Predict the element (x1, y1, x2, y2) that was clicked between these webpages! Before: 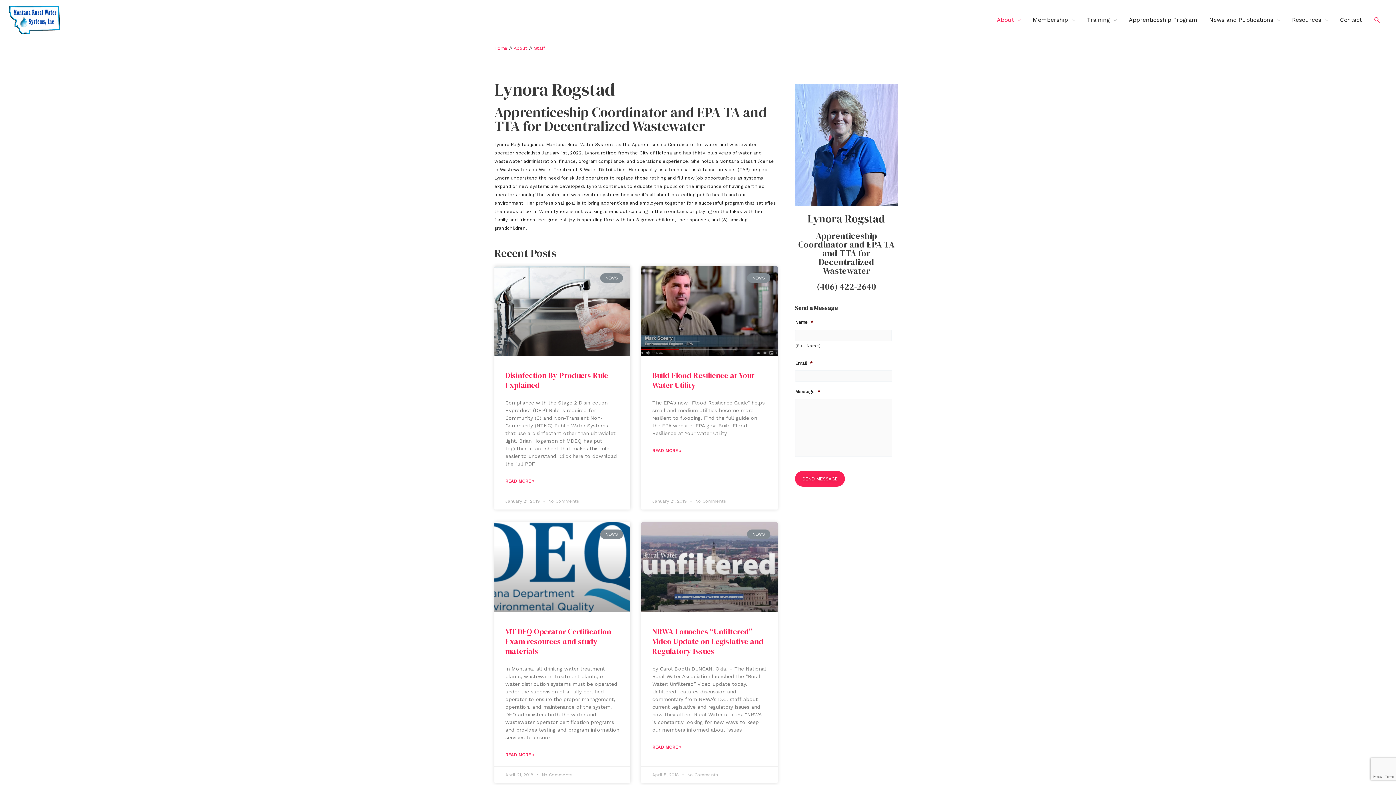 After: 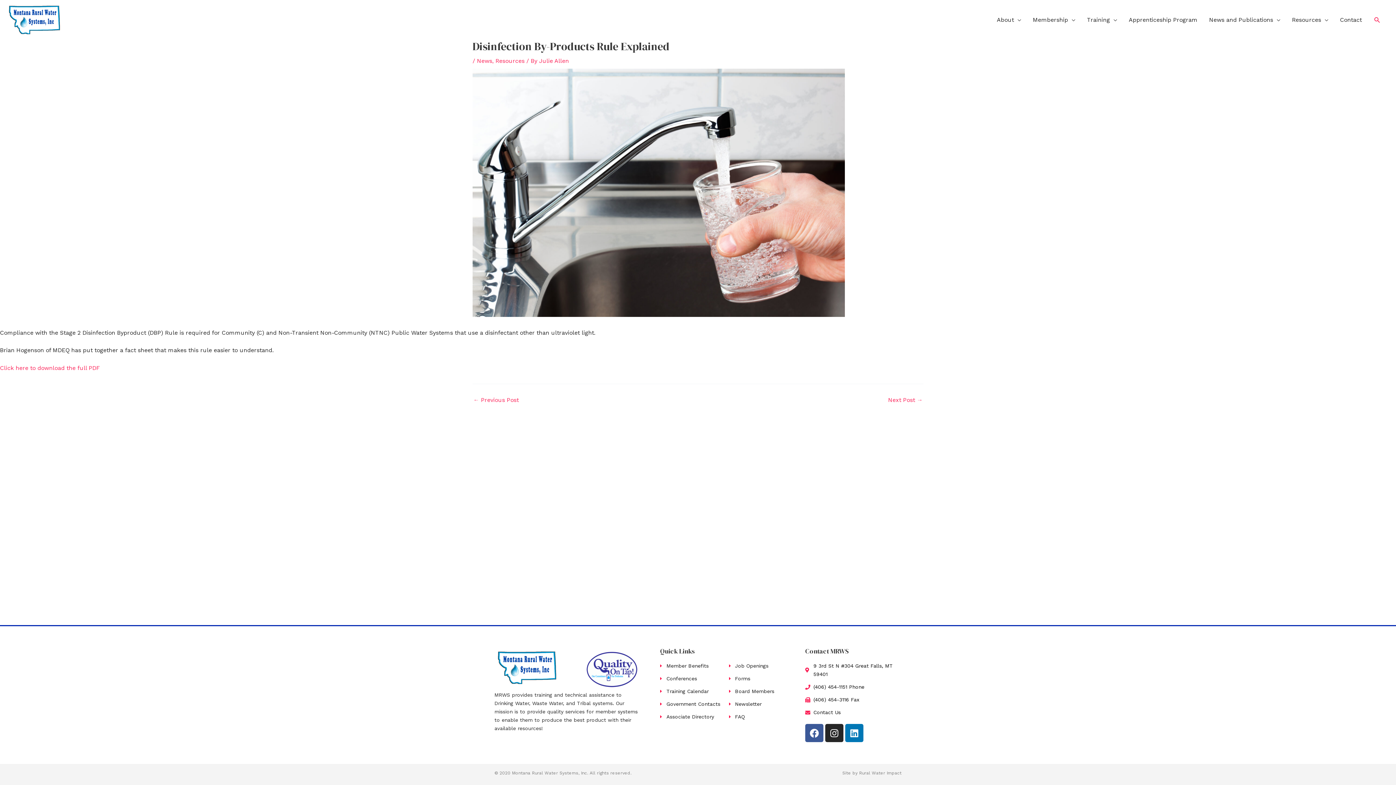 Action: bbox: (505, 477, 534, 485) label: READ MORE »